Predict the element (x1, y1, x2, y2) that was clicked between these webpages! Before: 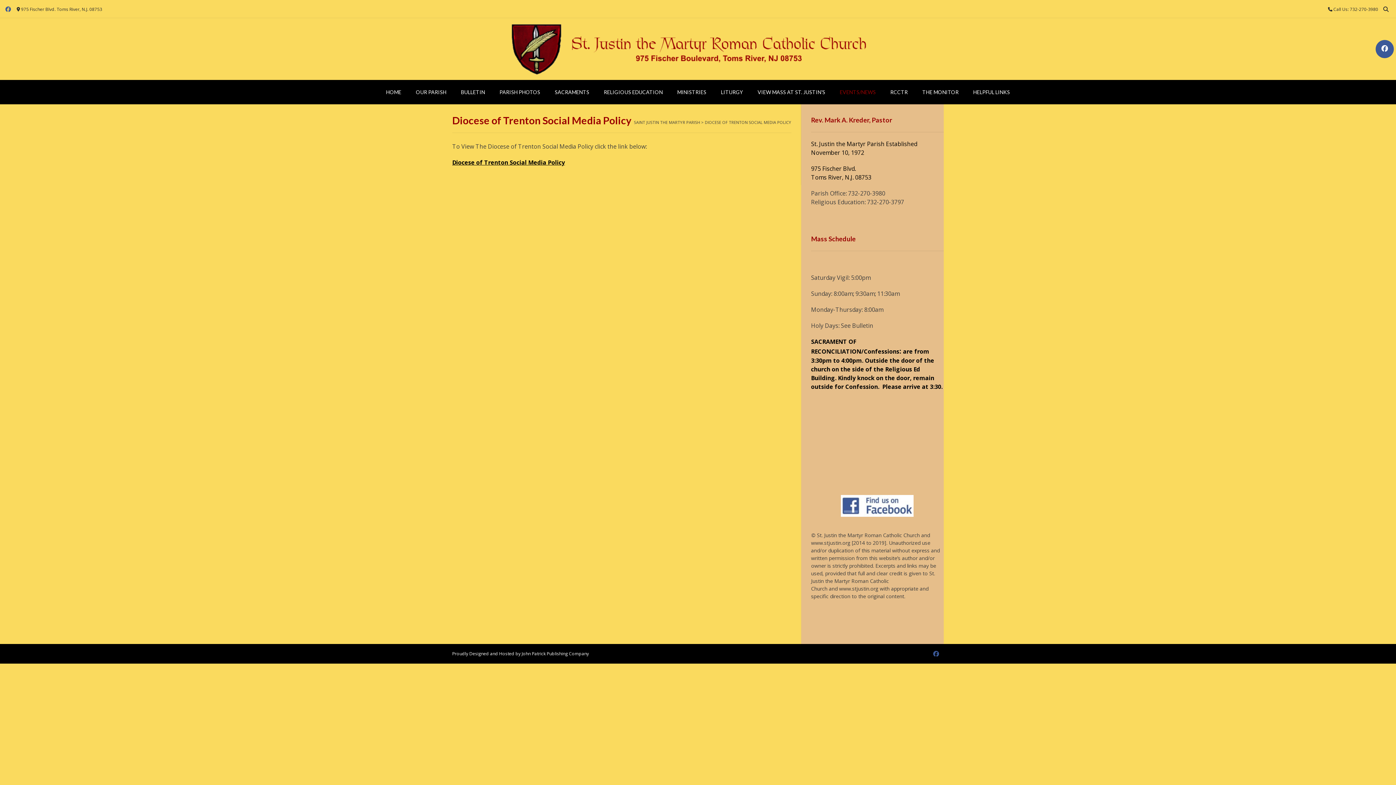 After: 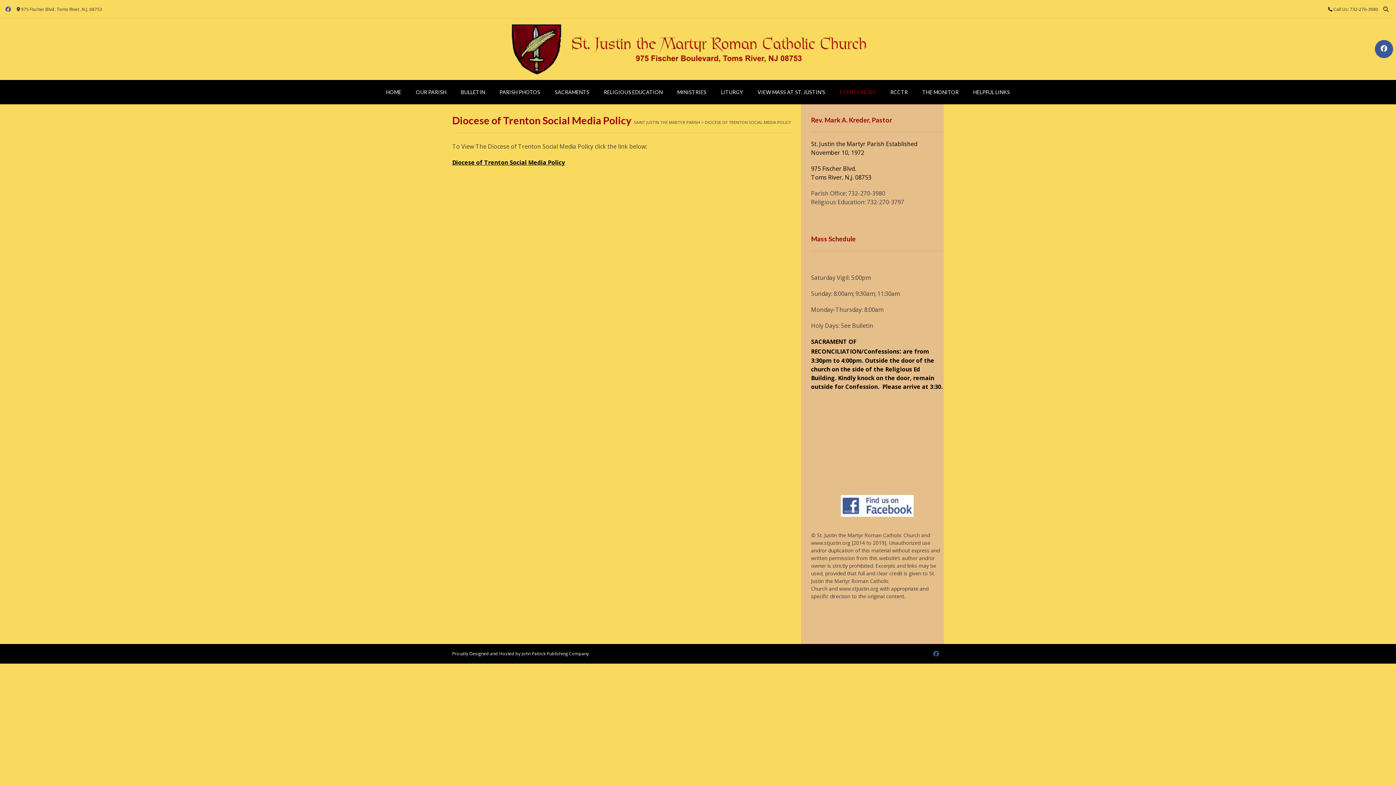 Action: bbox: (1376, 40, 1394, 58)